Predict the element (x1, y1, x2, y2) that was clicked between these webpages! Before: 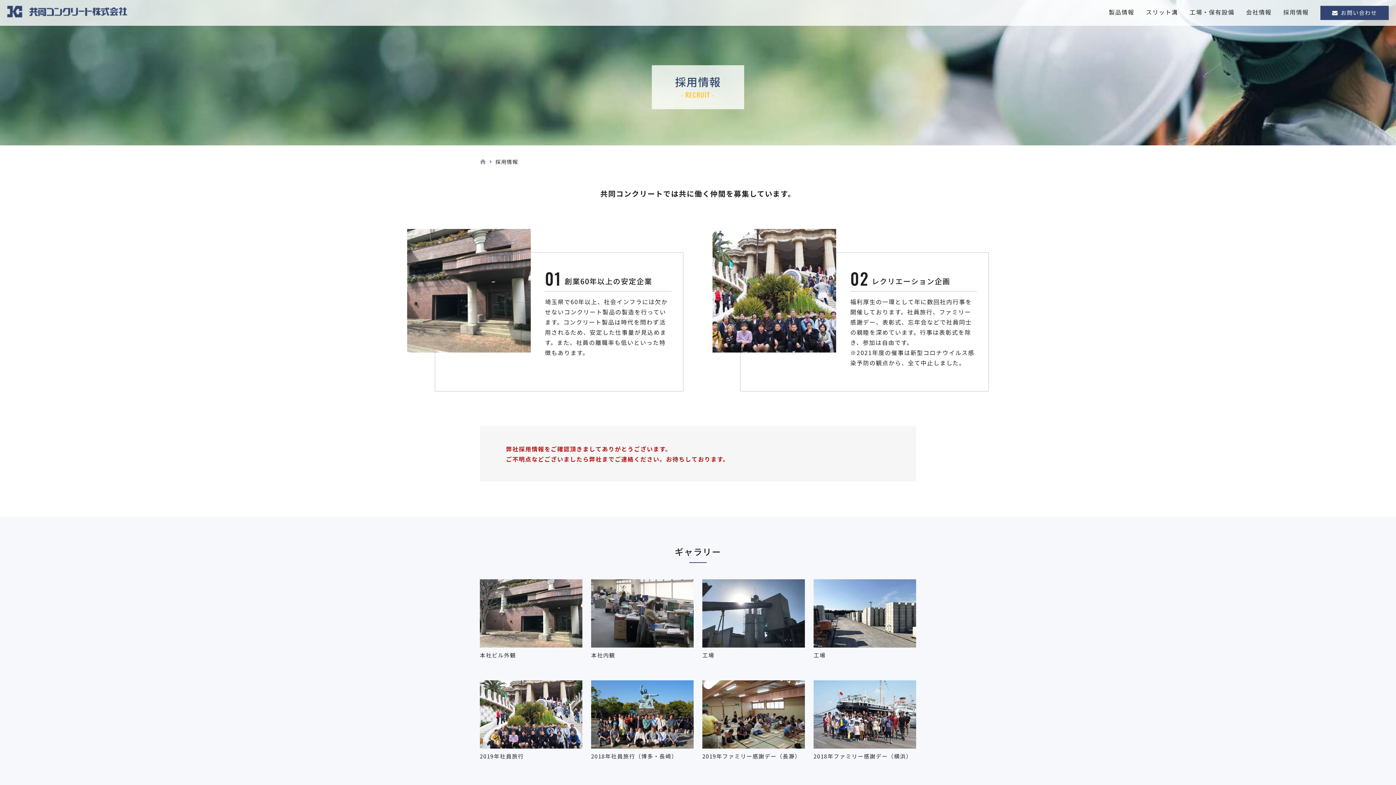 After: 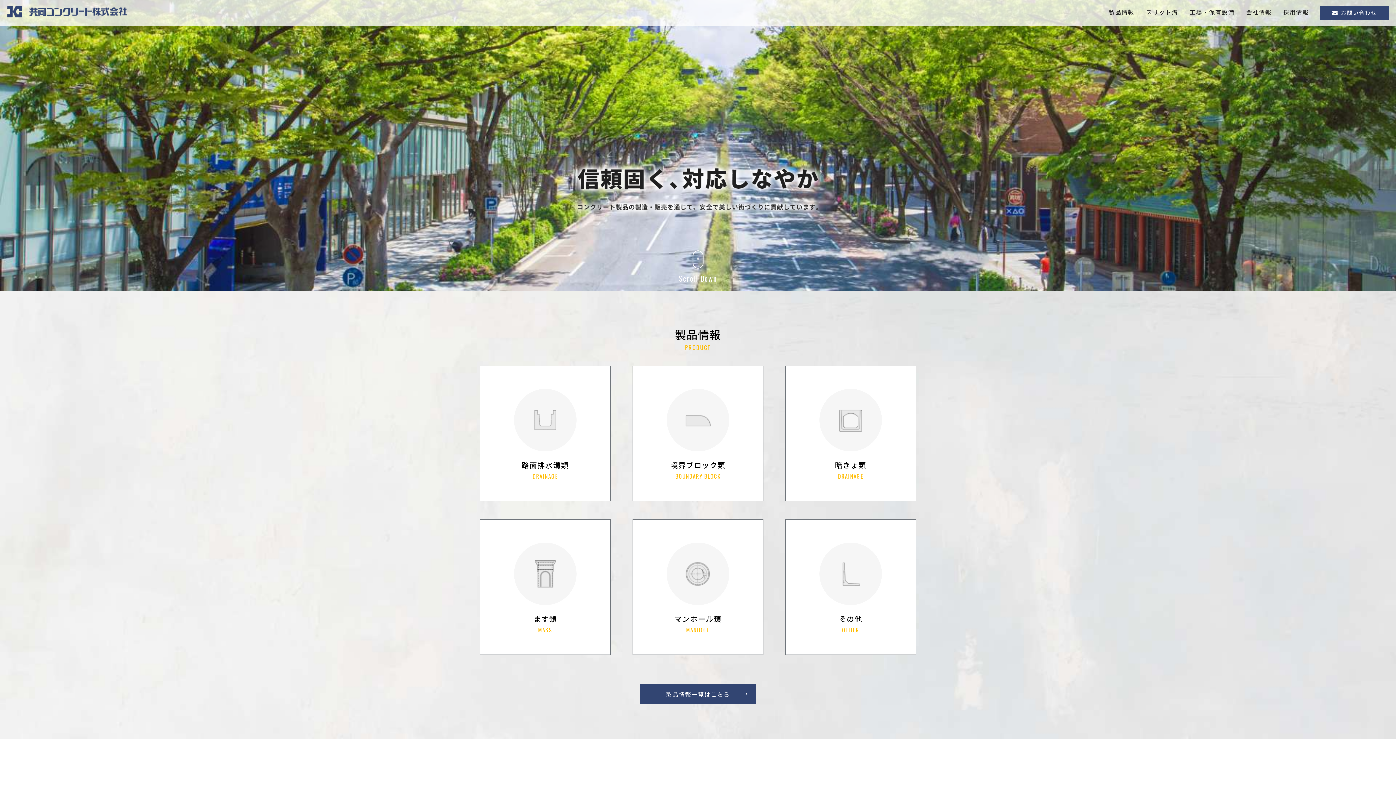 Action: bbox: (480, 157, 486, 165)